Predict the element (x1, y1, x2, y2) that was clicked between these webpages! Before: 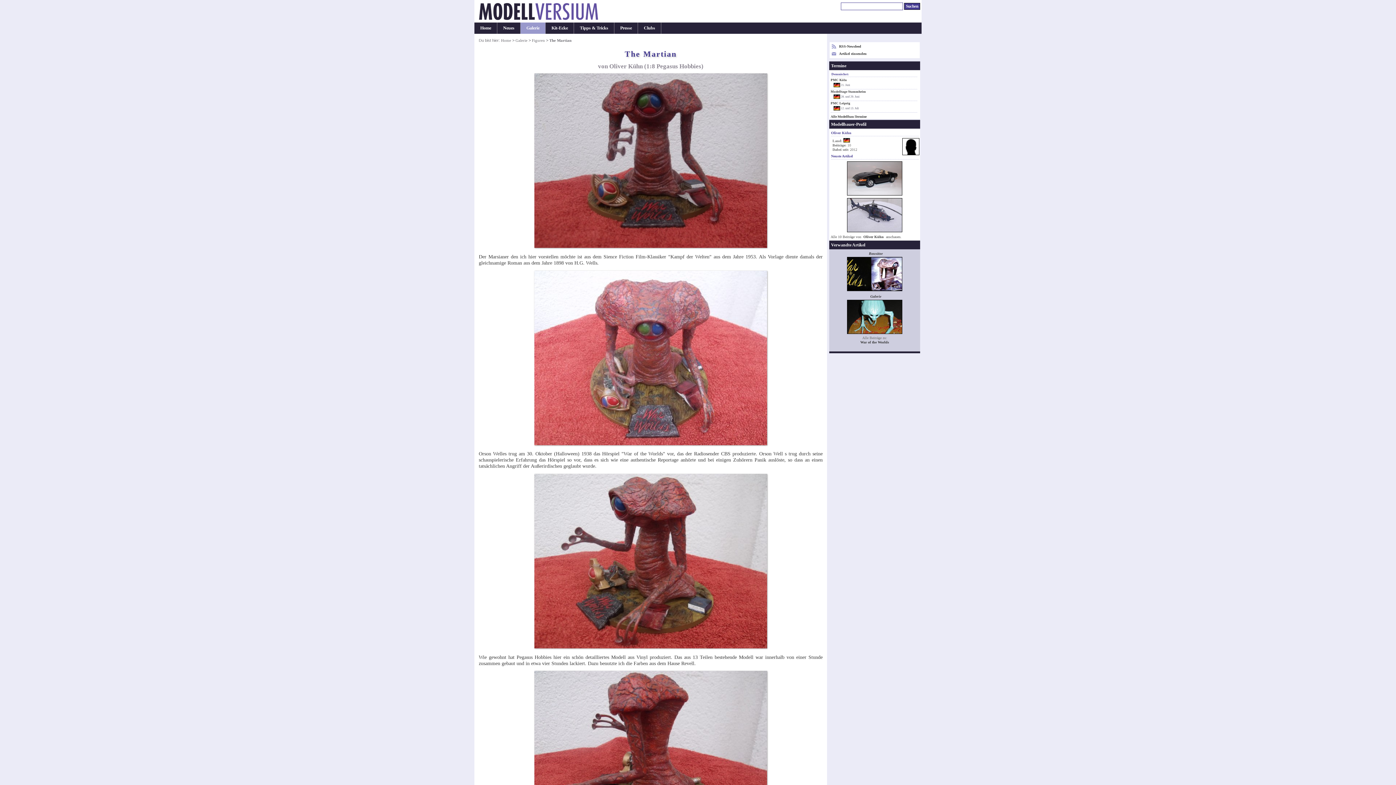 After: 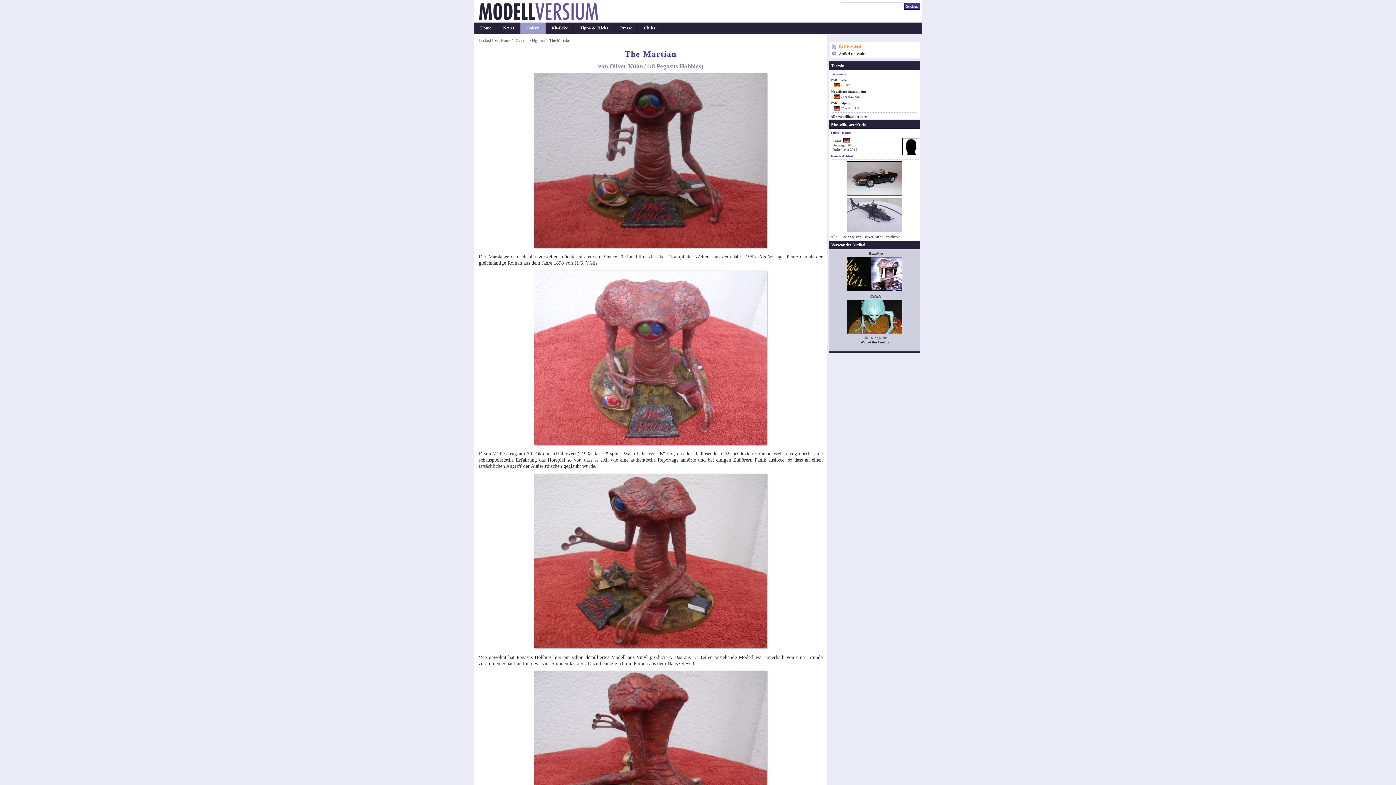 Action: bbox: (839, 44, 861, 48) label: RSS-Newsfeed